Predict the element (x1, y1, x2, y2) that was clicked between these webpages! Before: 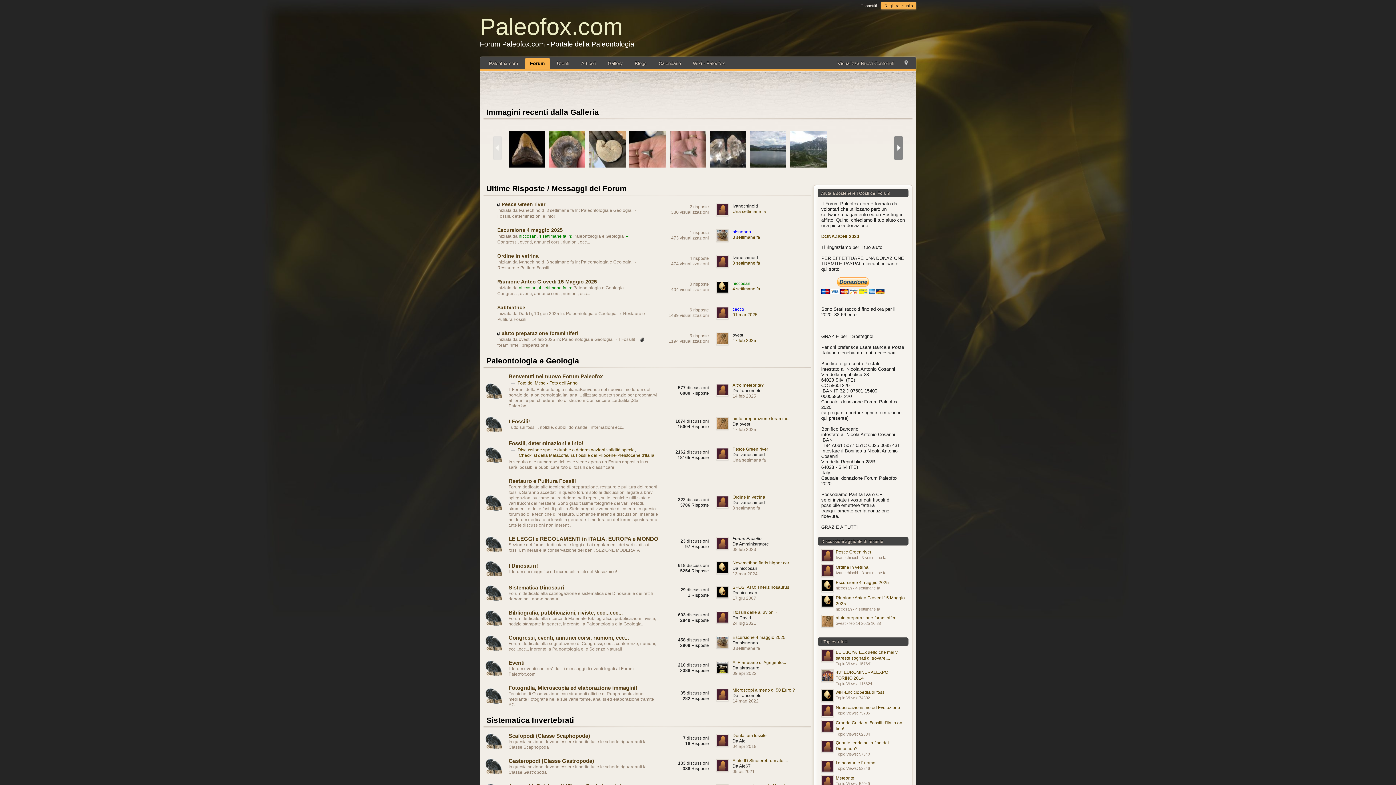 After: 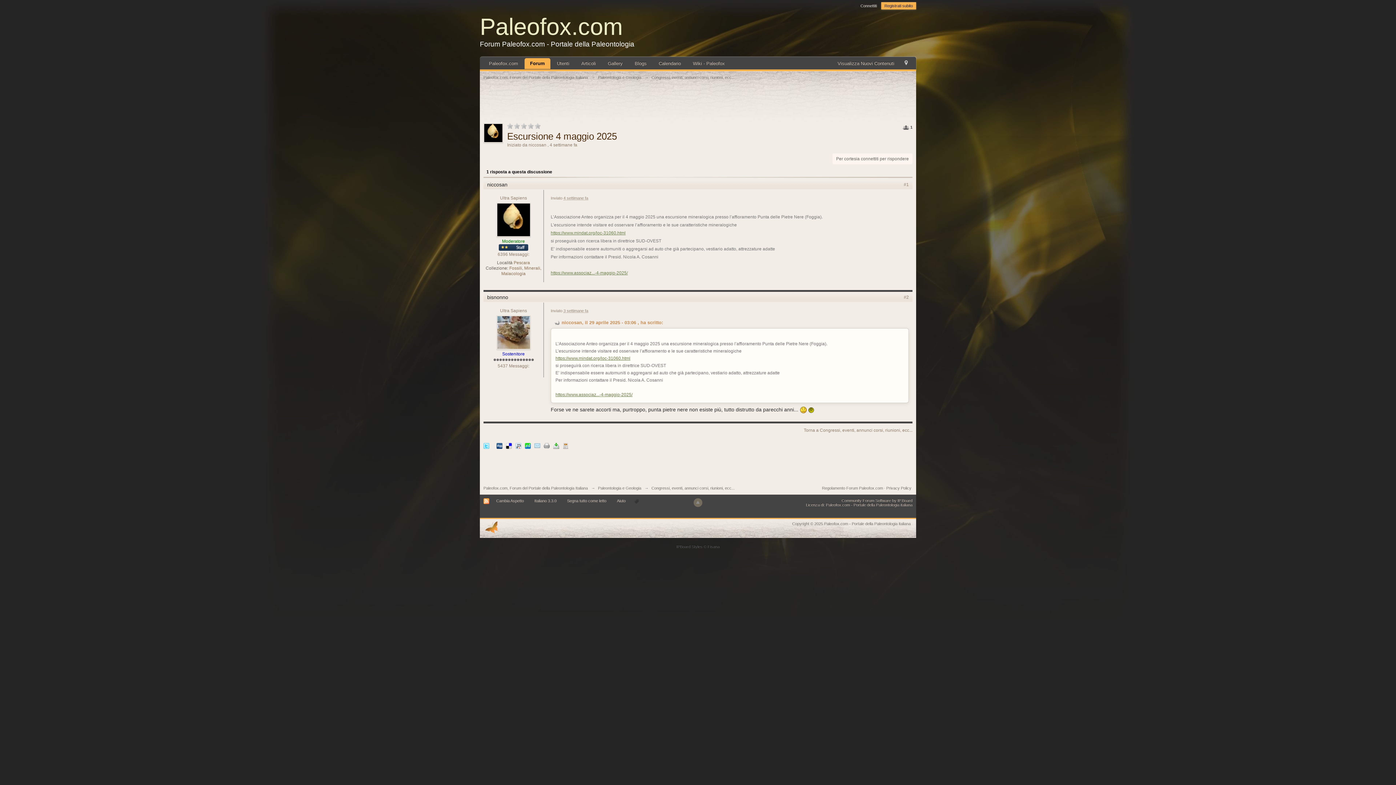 Action: label: Escursione 4 maggio 2025 bbox: (836, 580, 889, 585)